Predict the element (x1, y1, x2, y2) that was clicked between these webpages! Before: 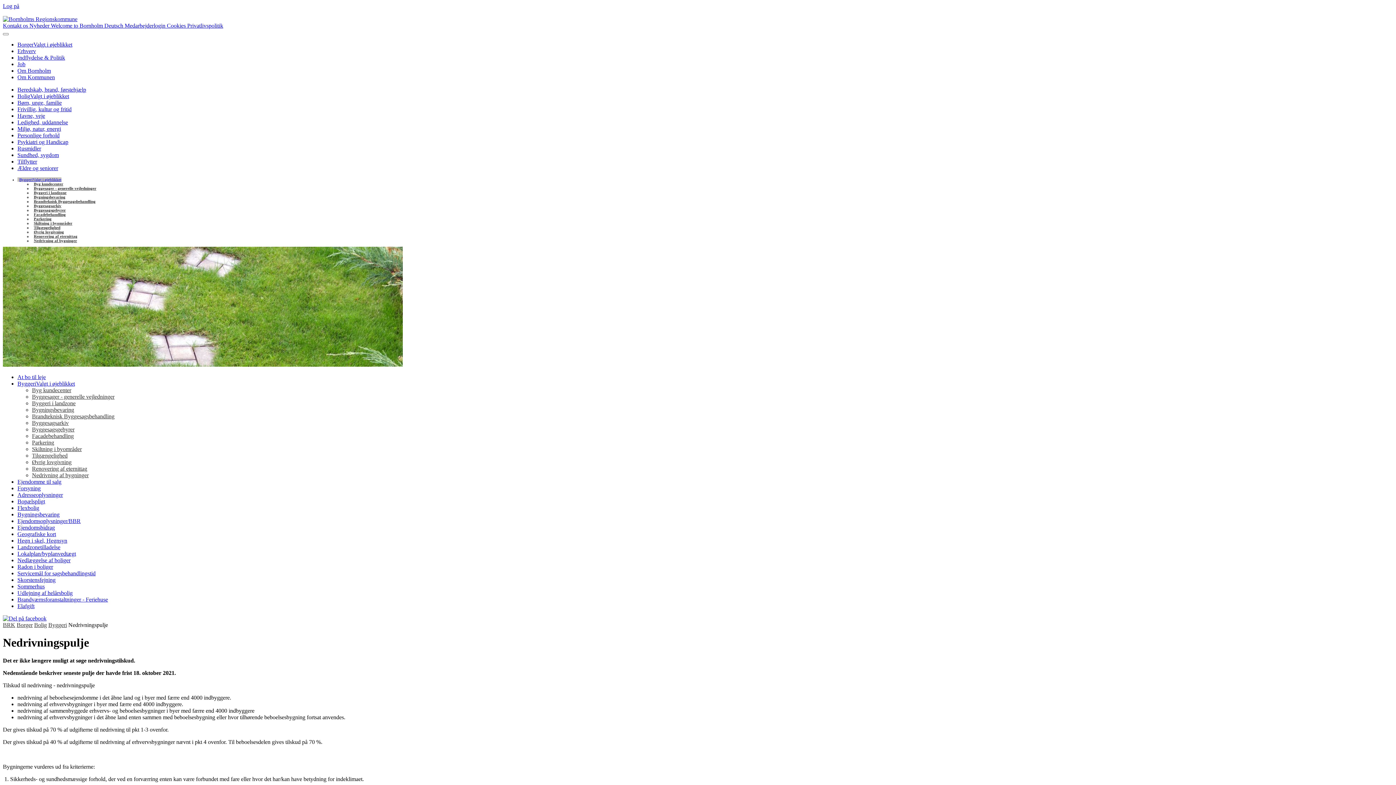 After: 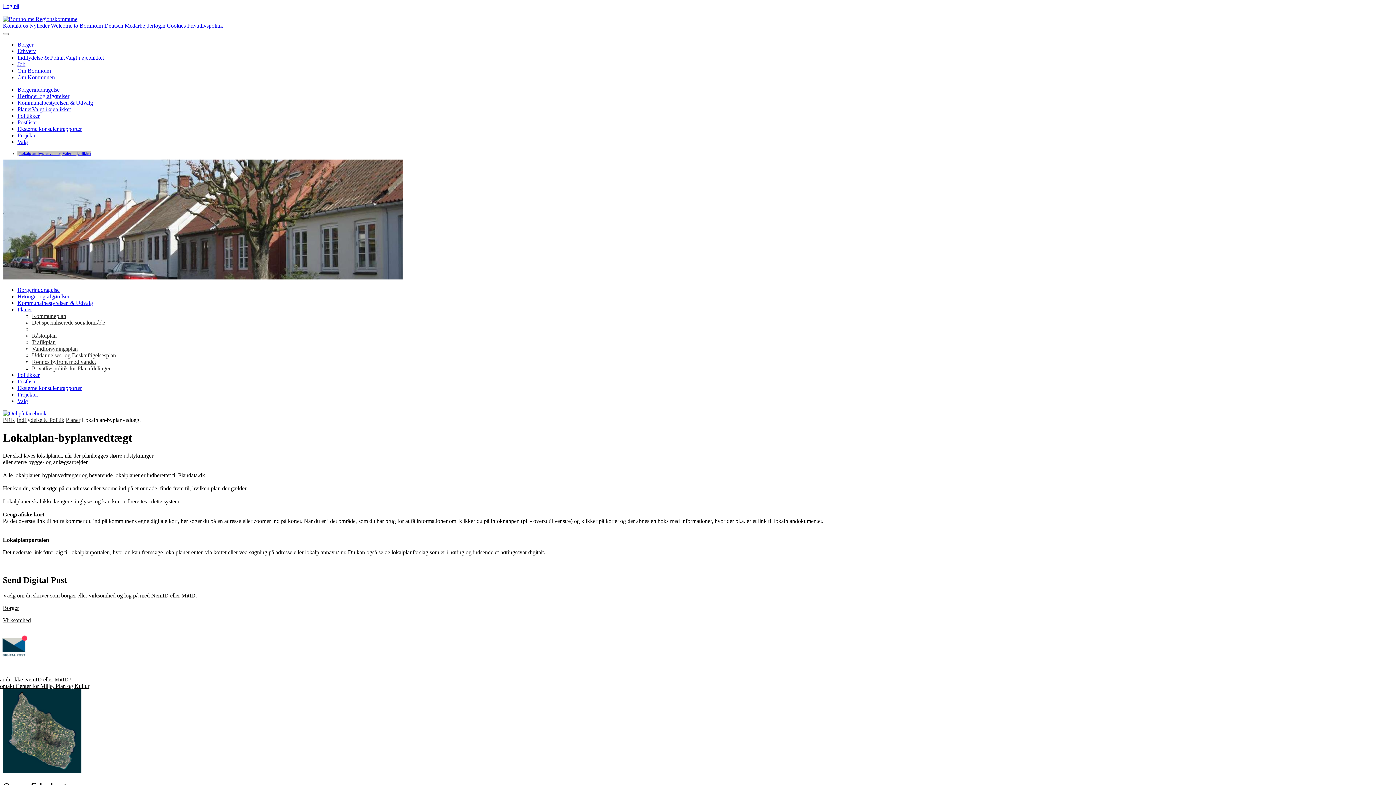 Action: bbox: (17, 550, 76, 557) label: Lokalplan/byplanvedtægt